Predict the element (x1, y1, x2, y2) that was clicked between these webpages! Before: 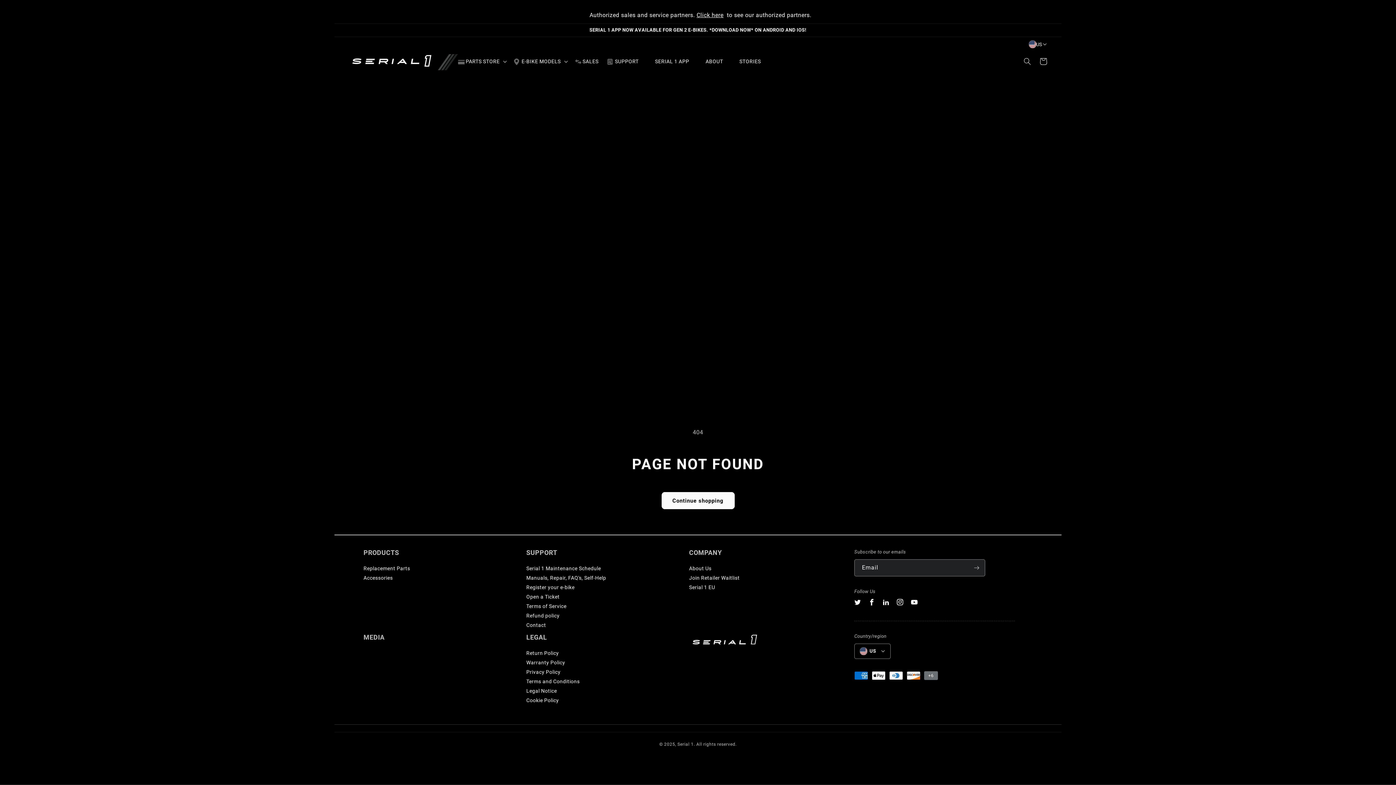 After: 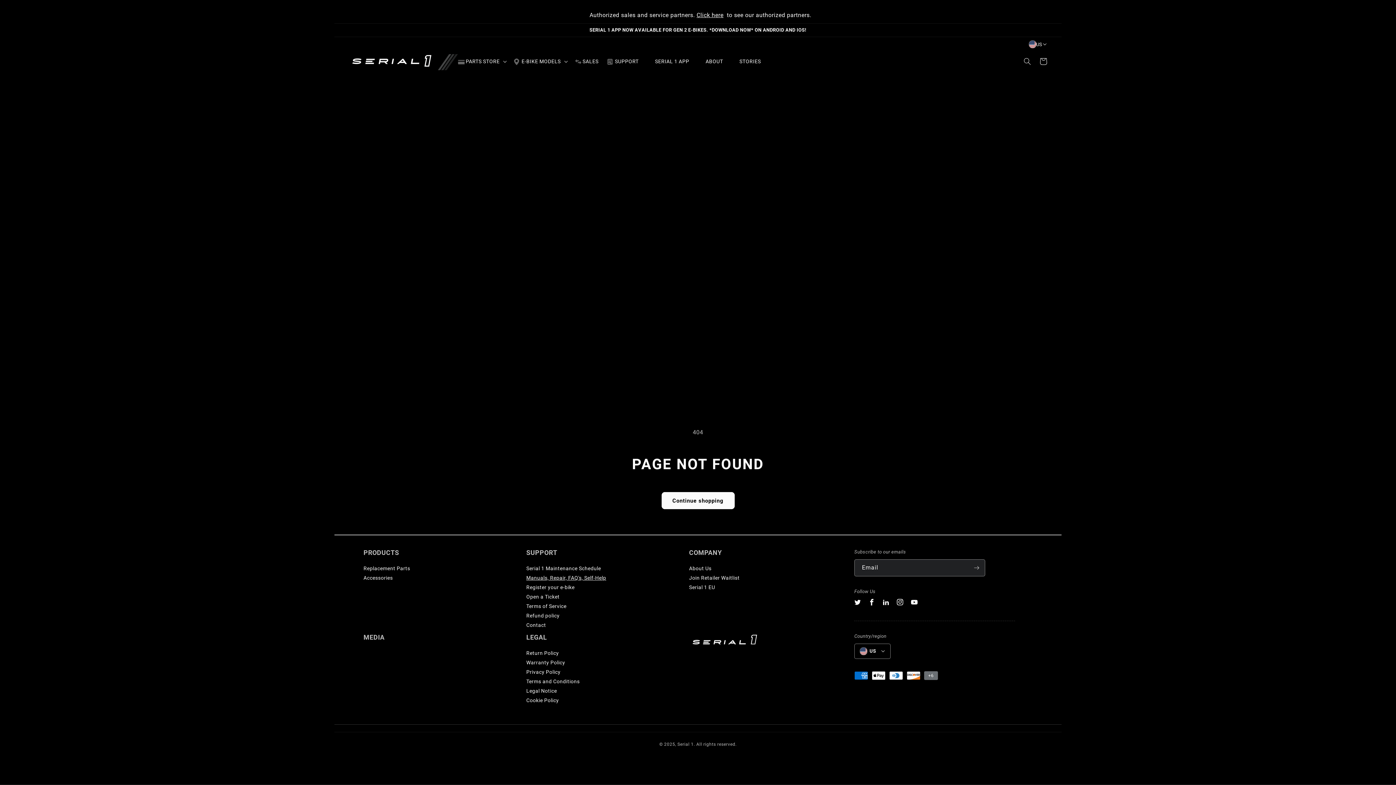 Action: label: Manuals, Repair, FAQ's, Self-Help bbox: (526, 575, 606, 583)